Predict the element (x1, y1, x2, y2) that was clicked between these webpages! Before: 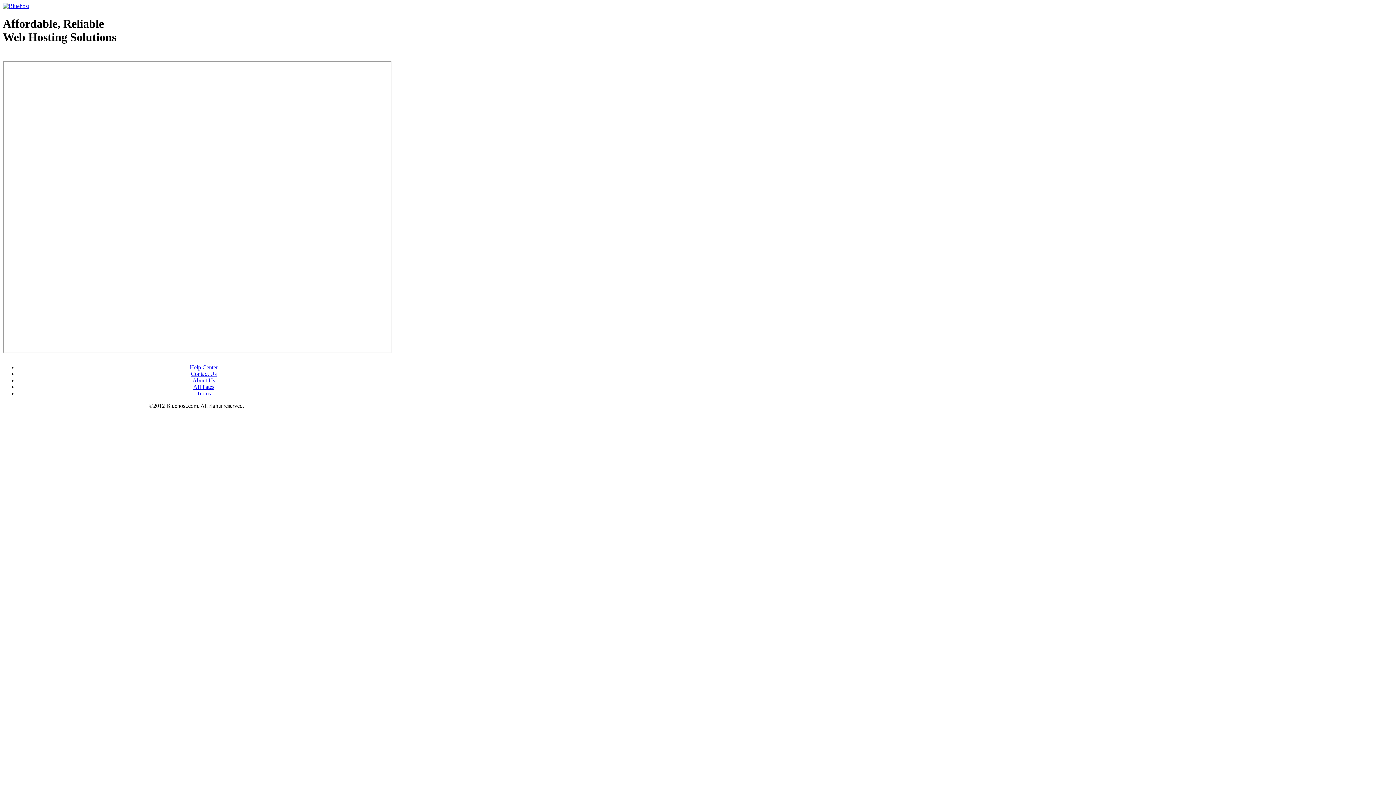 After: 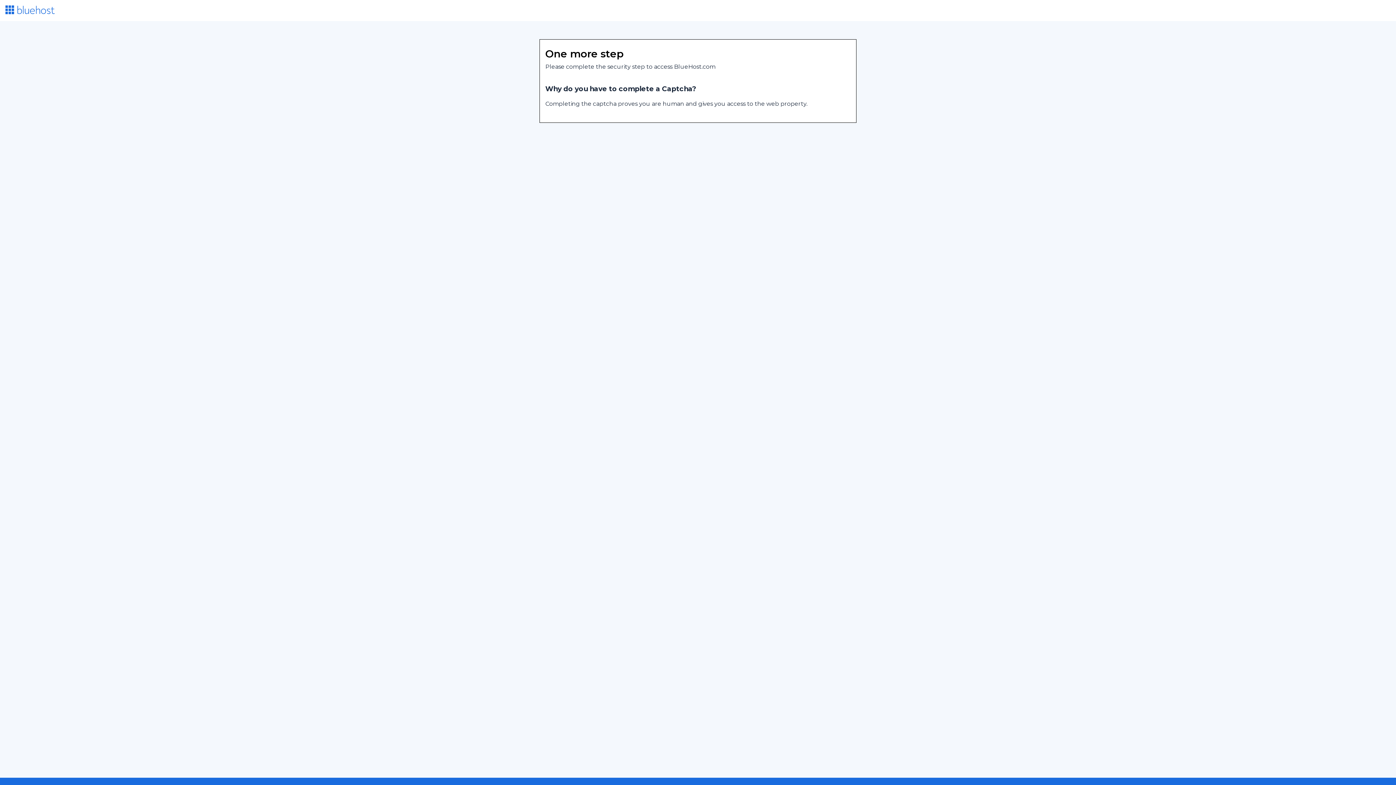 Action: bbox: (193, 383, 214, 390) label: Affiliates